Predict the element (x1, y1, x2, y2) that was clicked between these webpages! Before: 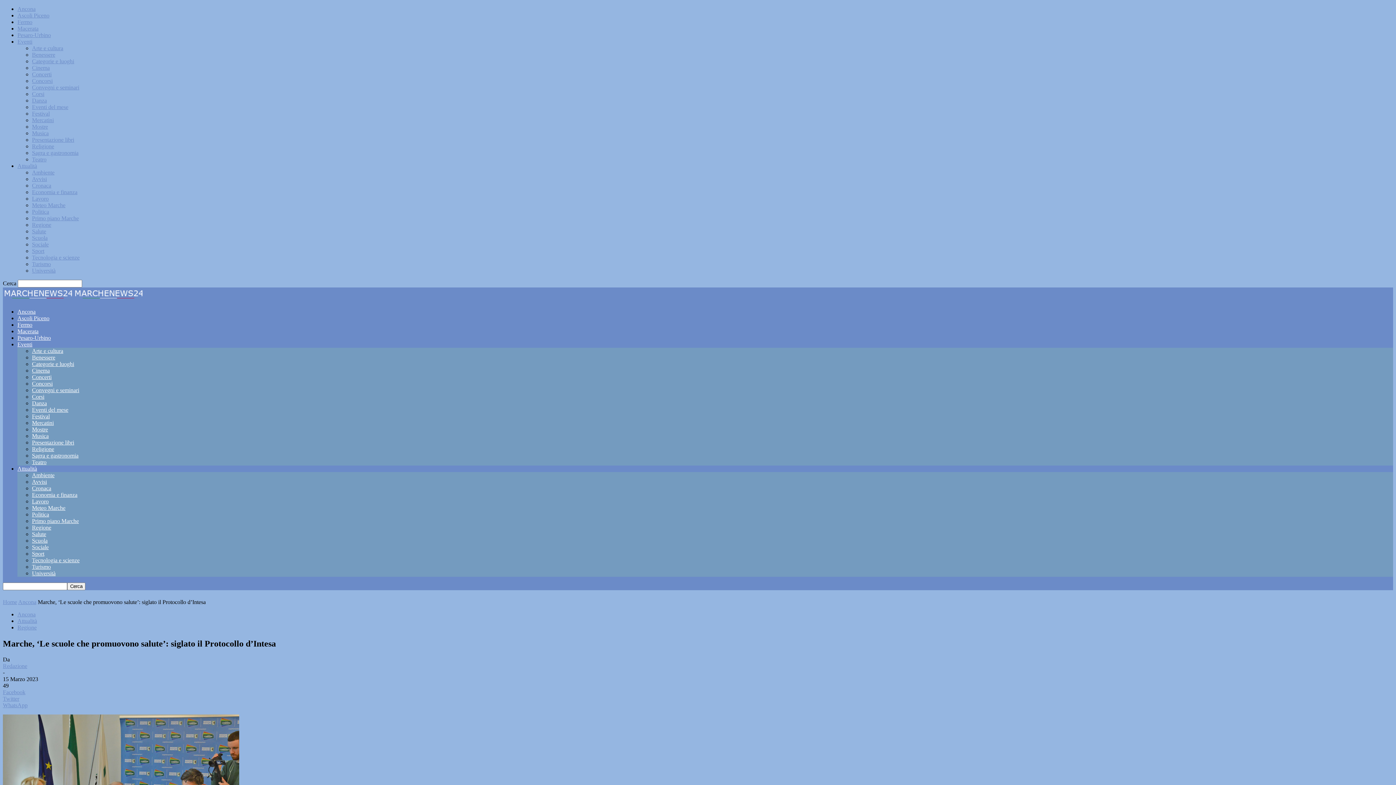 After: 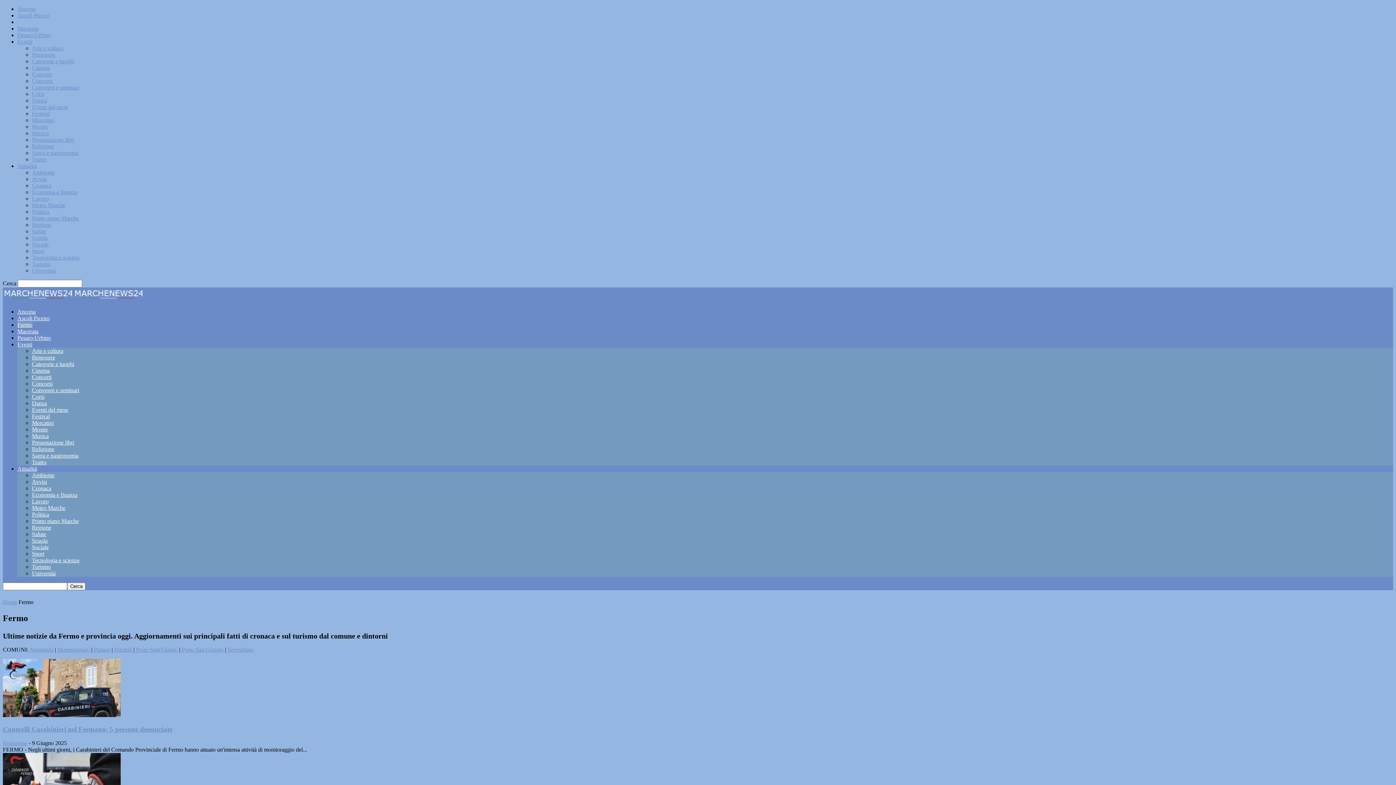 Action: label: Fermo bbox: (17, 18, 32, 25)